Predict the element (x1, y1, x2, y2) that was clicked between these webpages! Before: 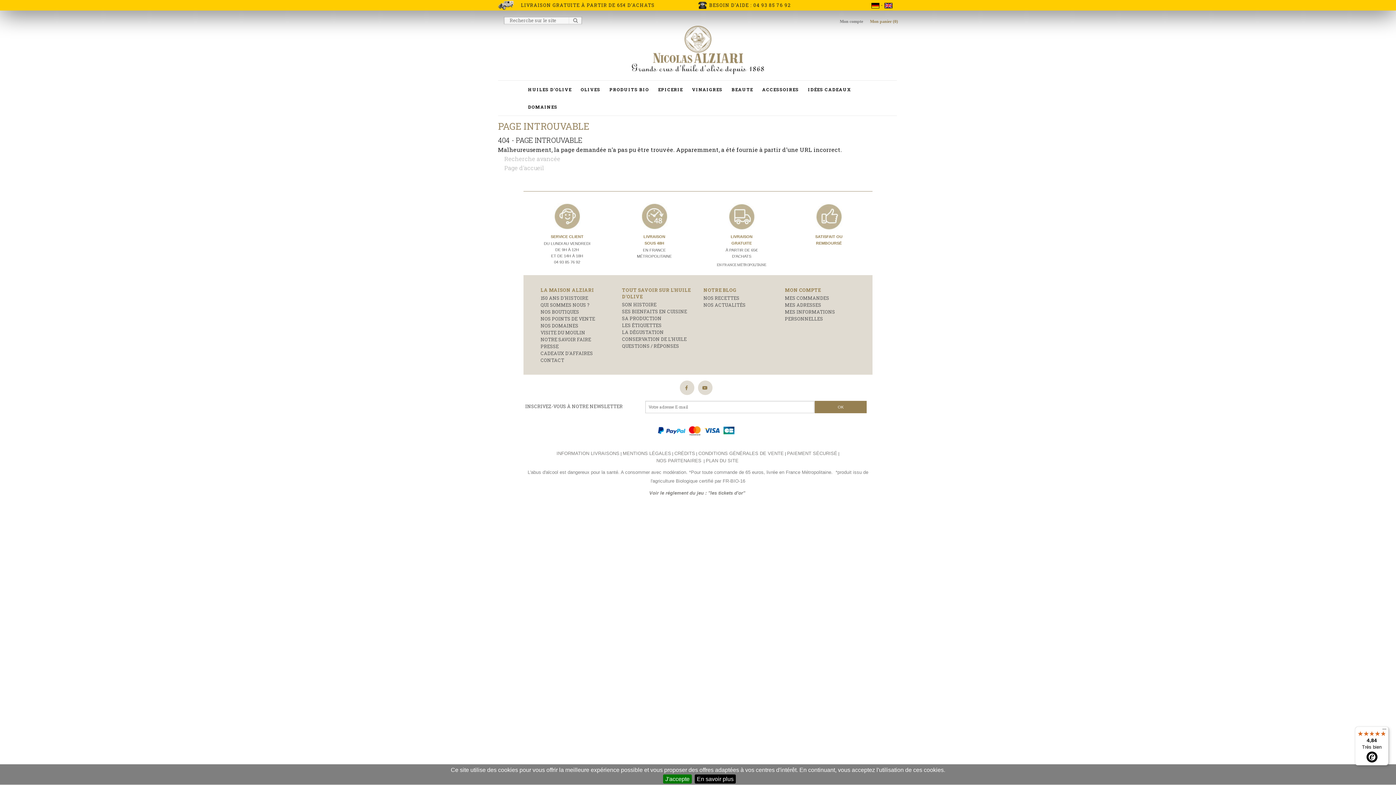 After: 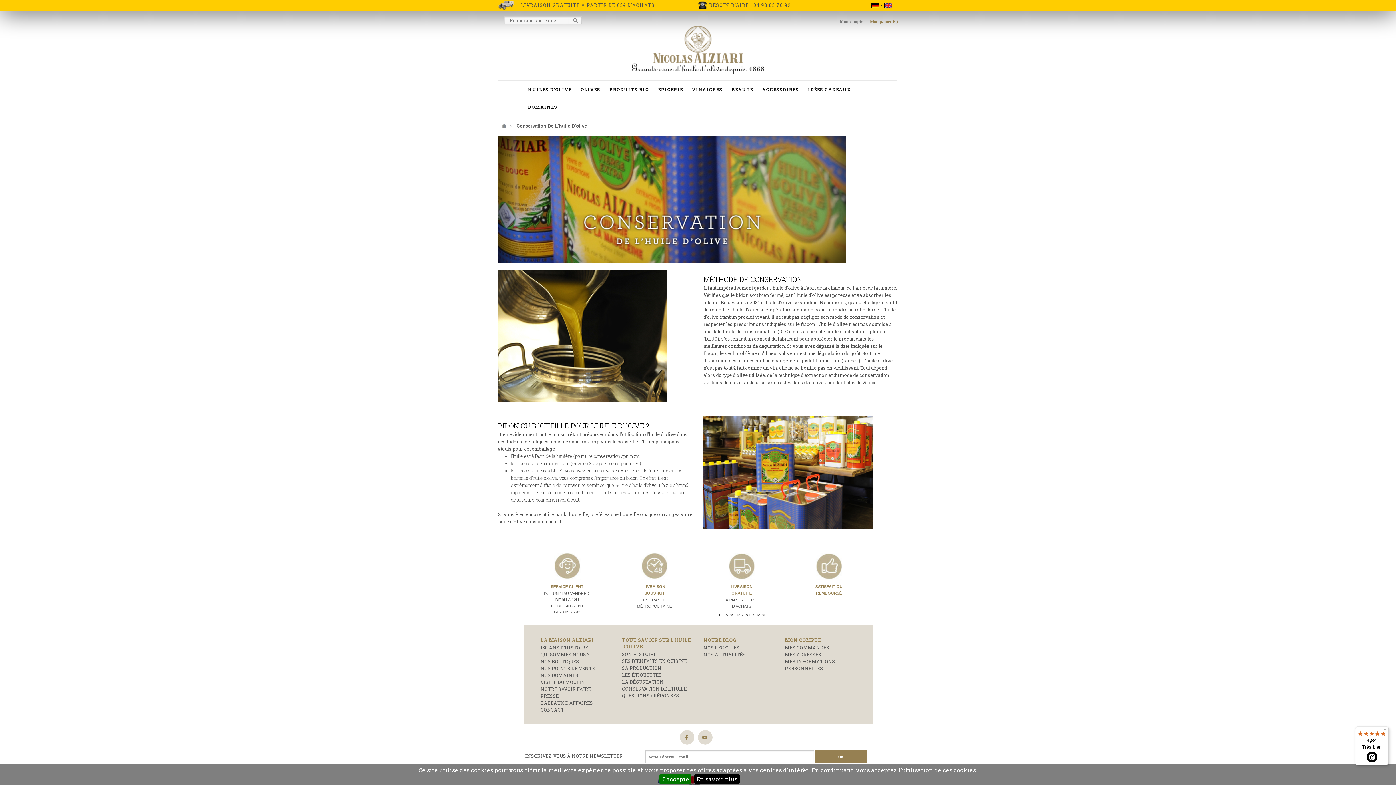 Action: bbox: (622, 336, 686, 342) label: CONSERVATION DE L'HUILE